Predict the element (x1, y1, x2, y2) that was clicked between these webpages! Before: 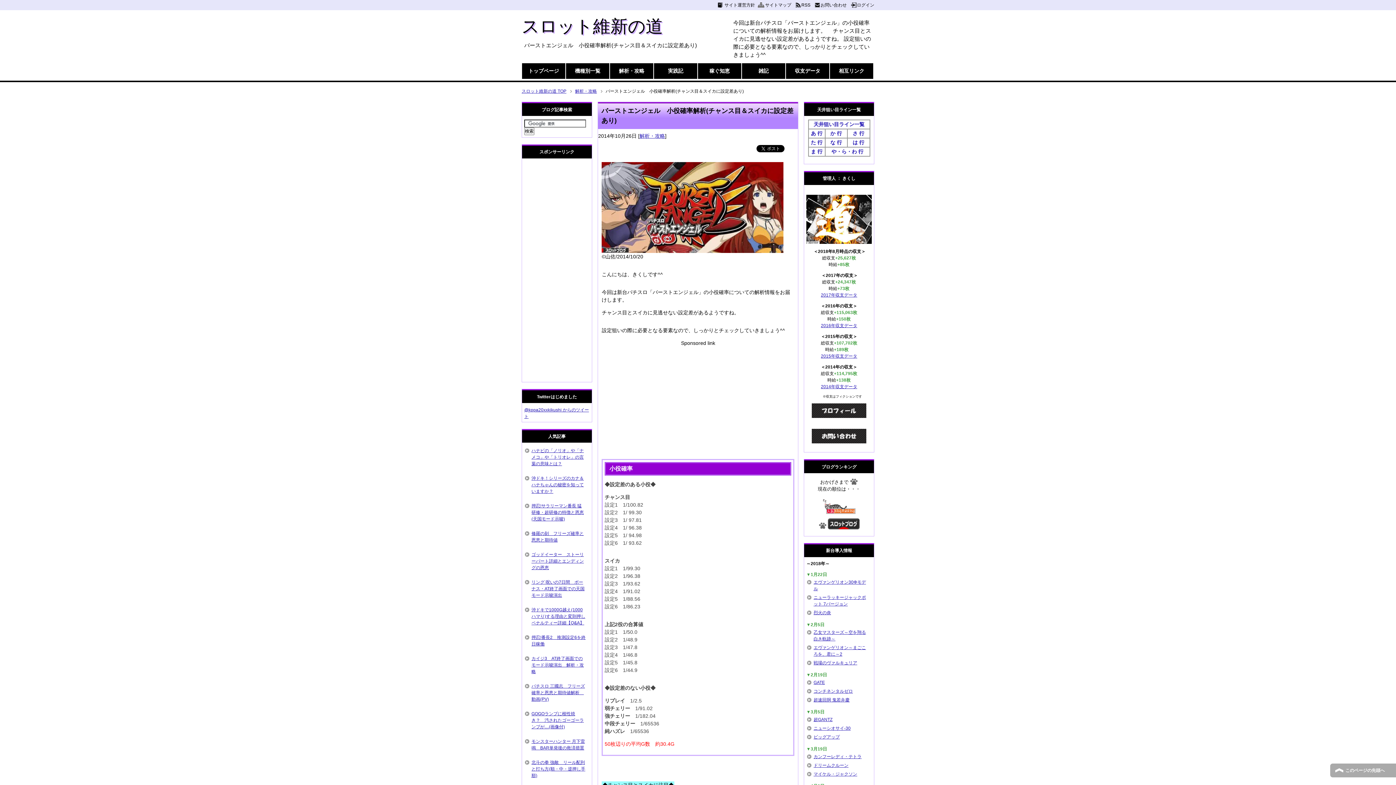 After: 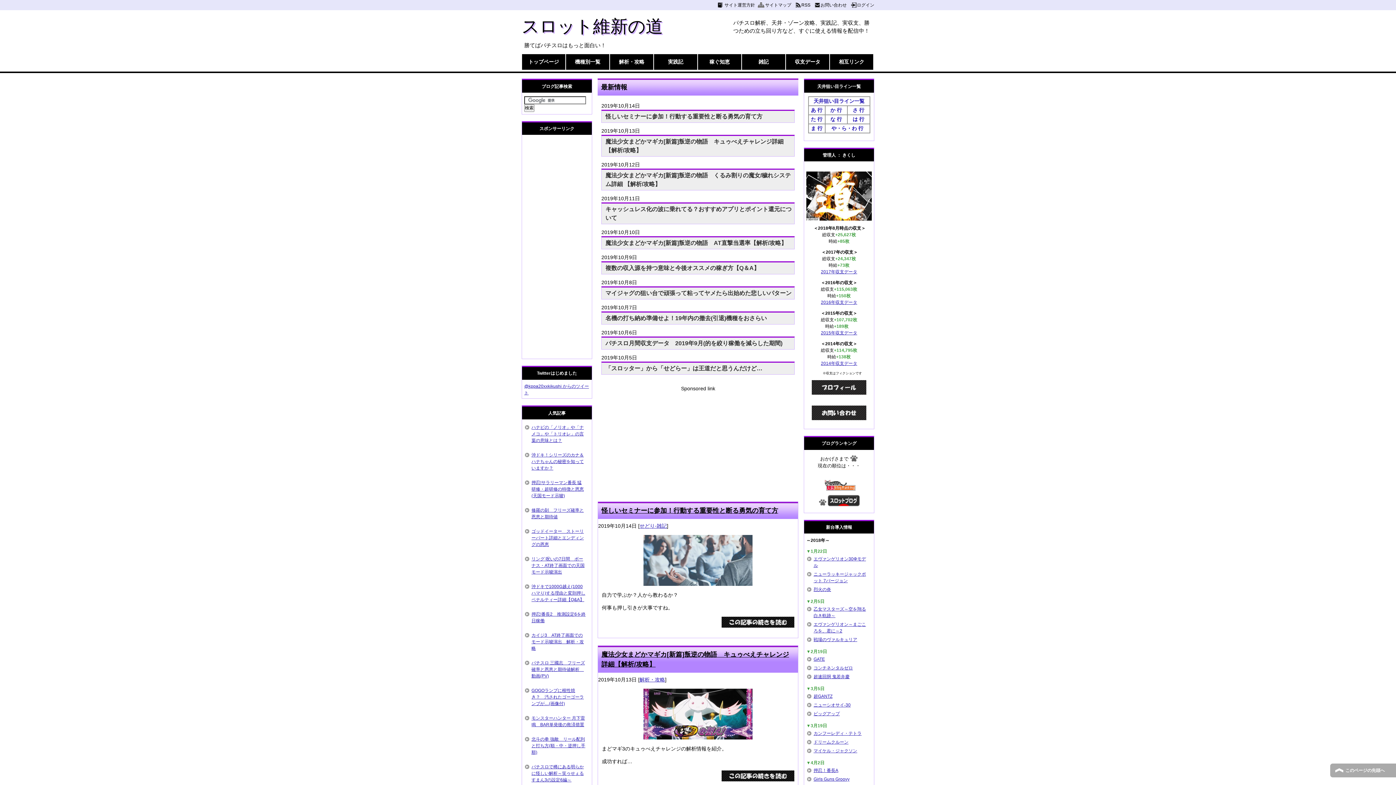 Action: bbox: (521, 88, 572, 93) label: スロット維新の道 TOP